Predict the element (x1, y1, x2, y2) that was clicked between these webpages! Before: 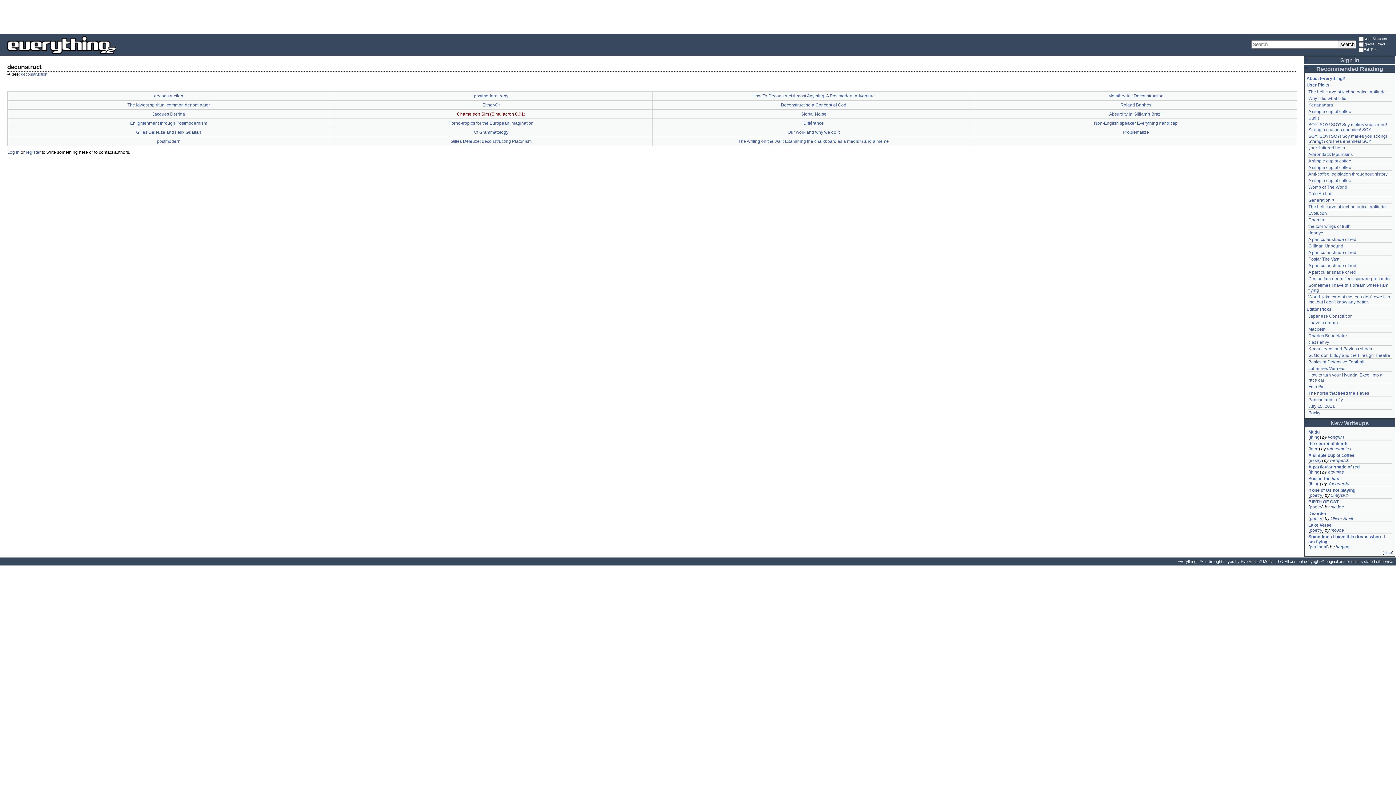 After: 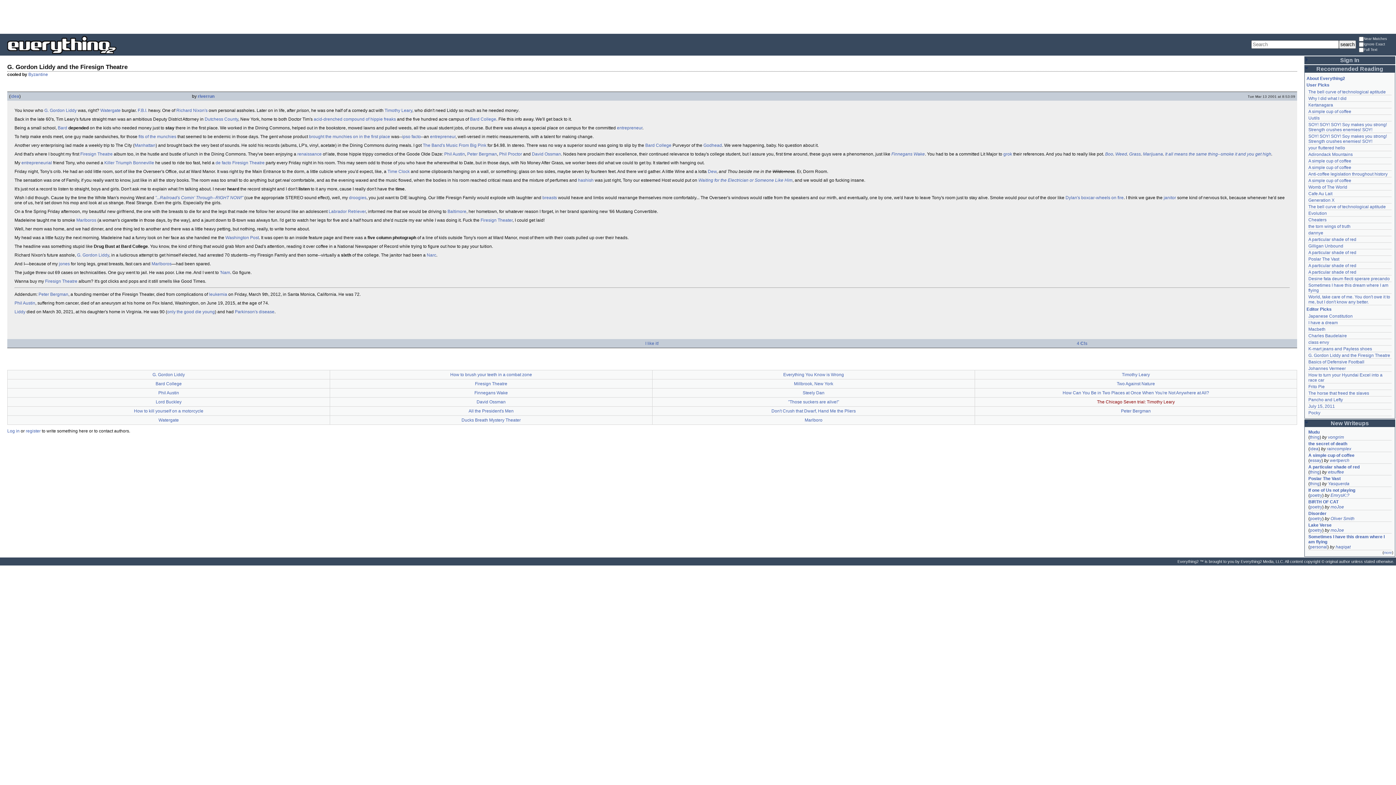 Action: bbox: (1308, 353, 1390, 358) label: G. Gordon Liddy and the Firesign Theatre